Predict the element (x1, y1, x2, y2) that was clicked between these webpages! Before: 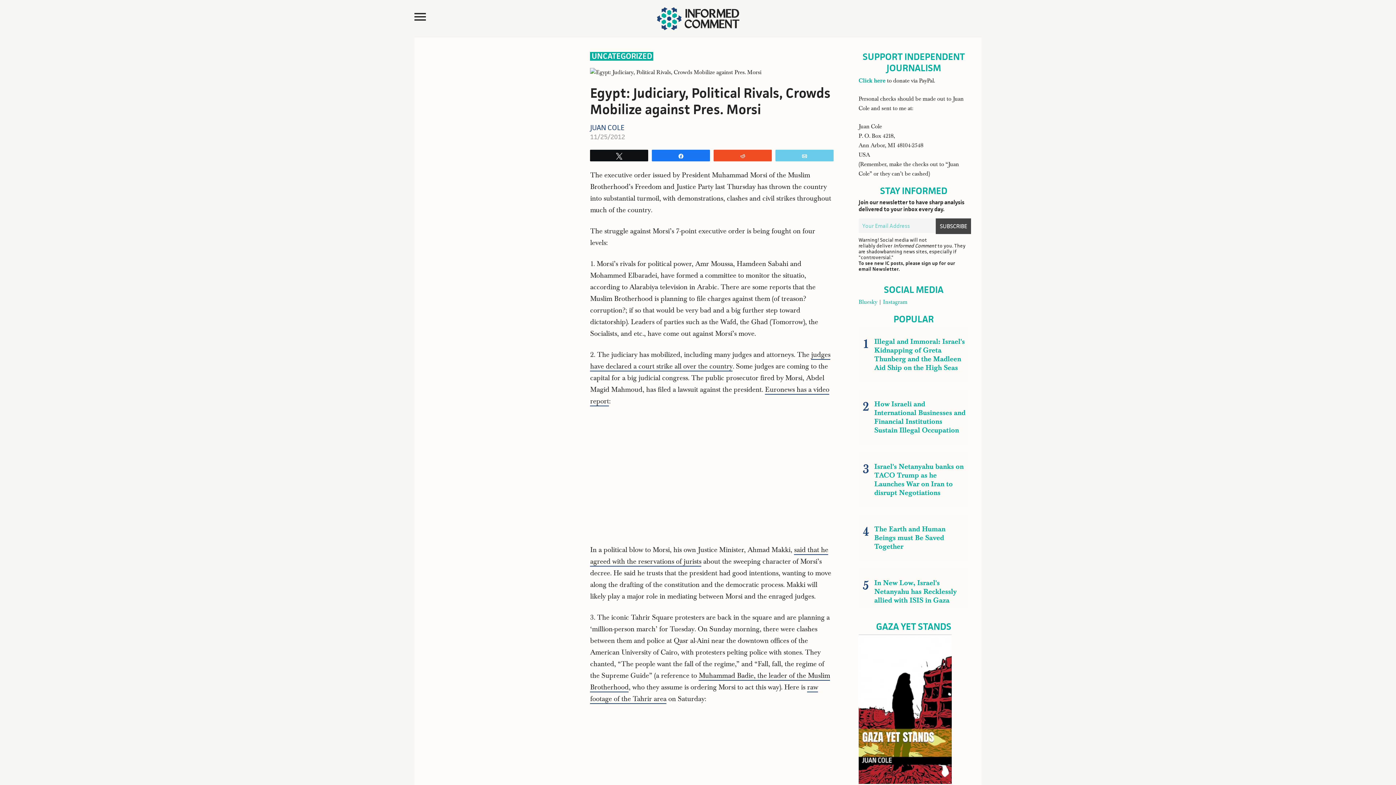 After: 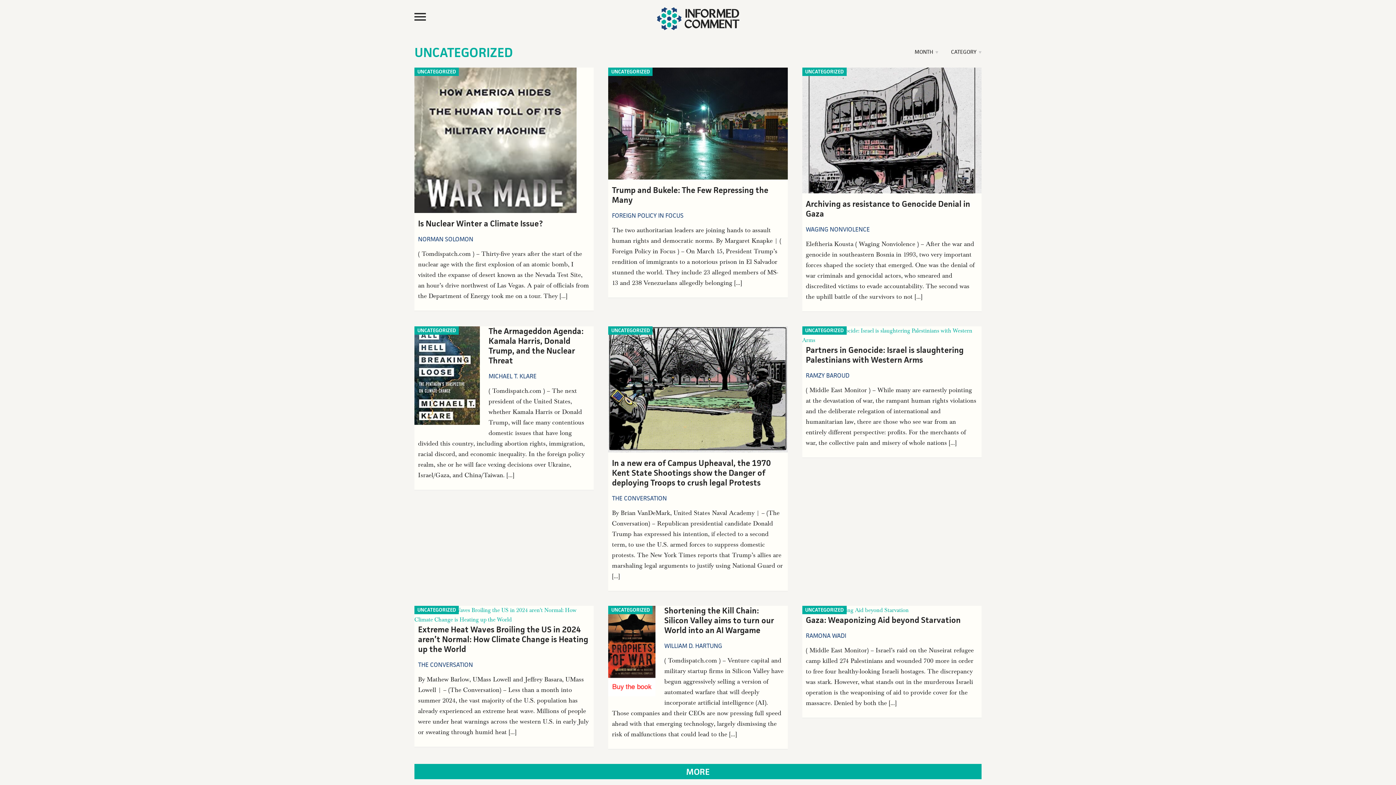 Action: label: UNCATEGORIZED bbox: (590, 52, 653, 60)